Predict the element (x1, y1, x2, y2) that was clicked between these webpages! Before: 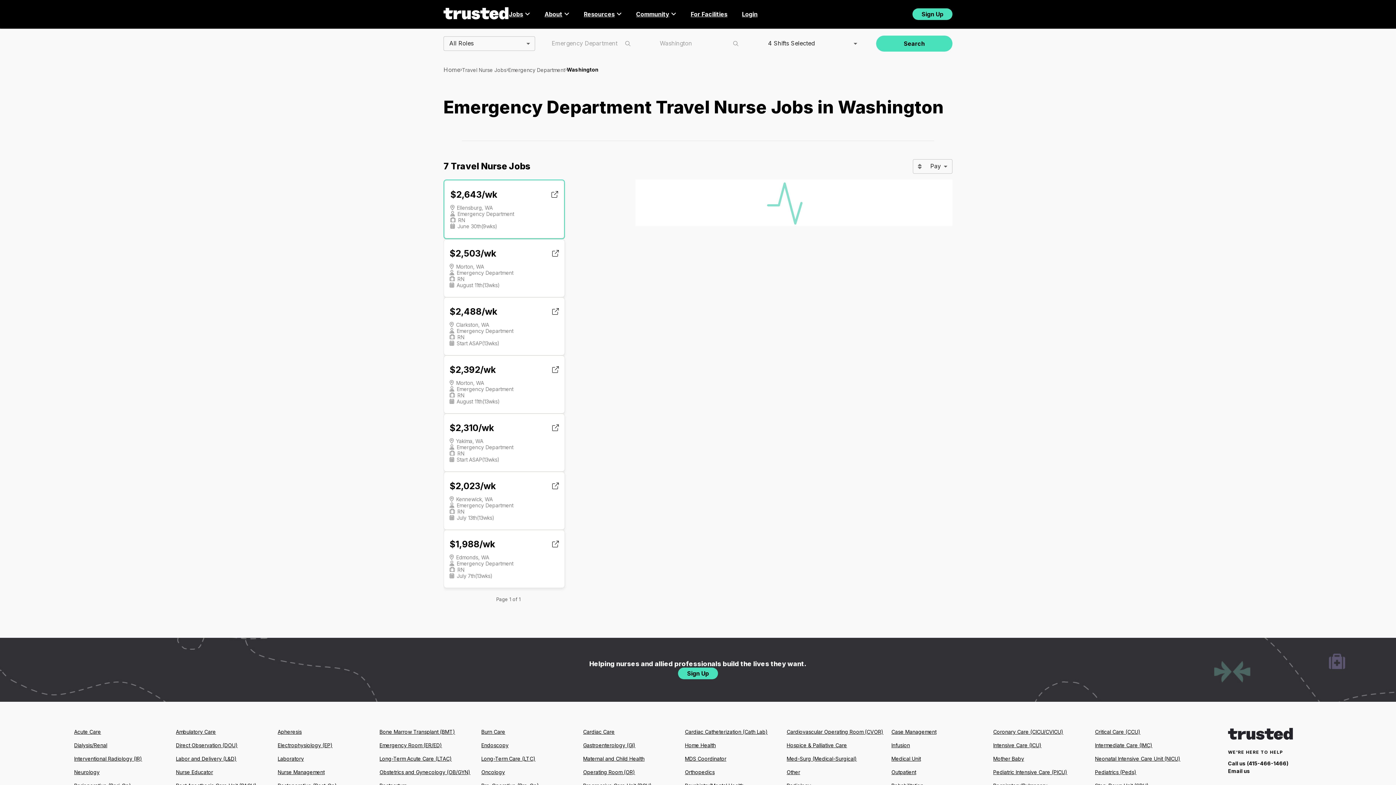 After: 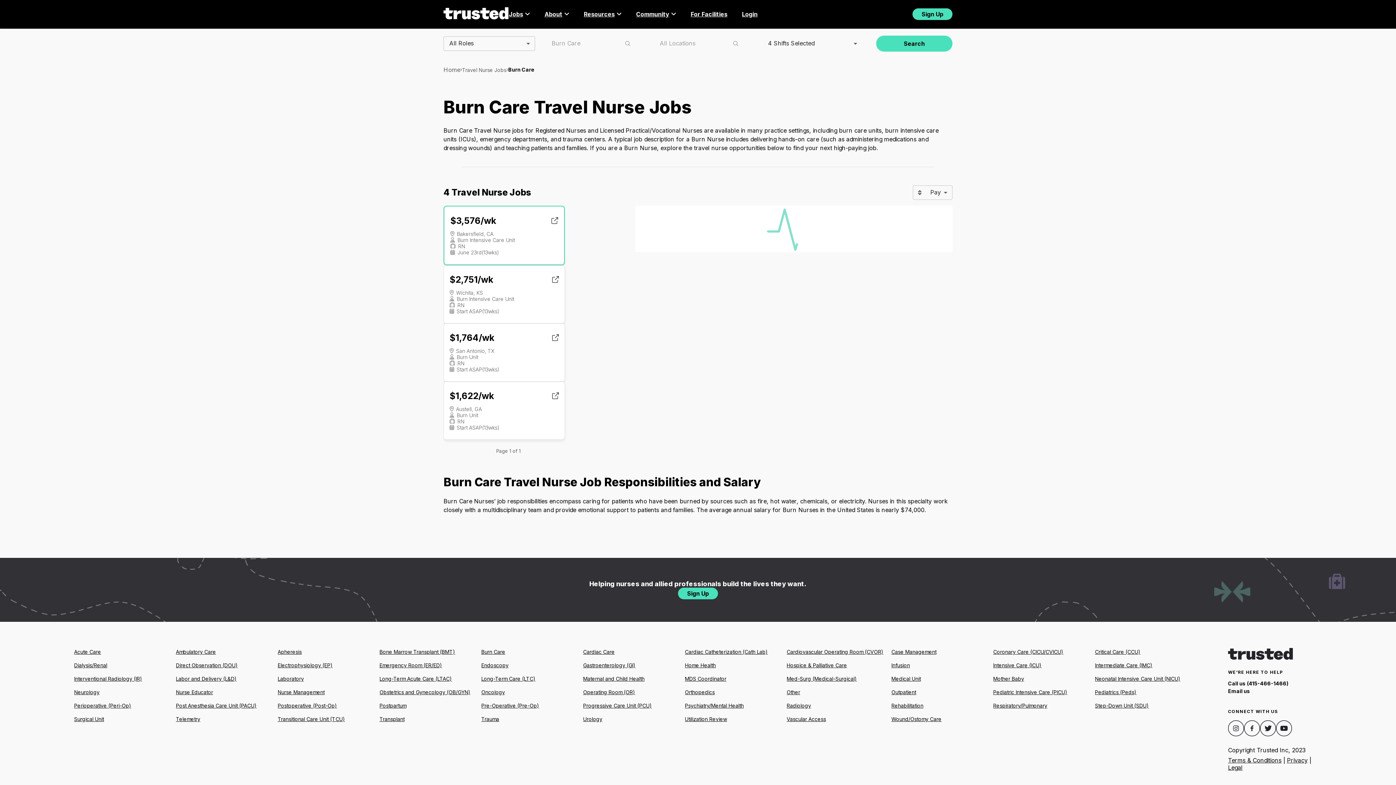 Action: label: Burn Care bbox: (481, 728, 575, 735)